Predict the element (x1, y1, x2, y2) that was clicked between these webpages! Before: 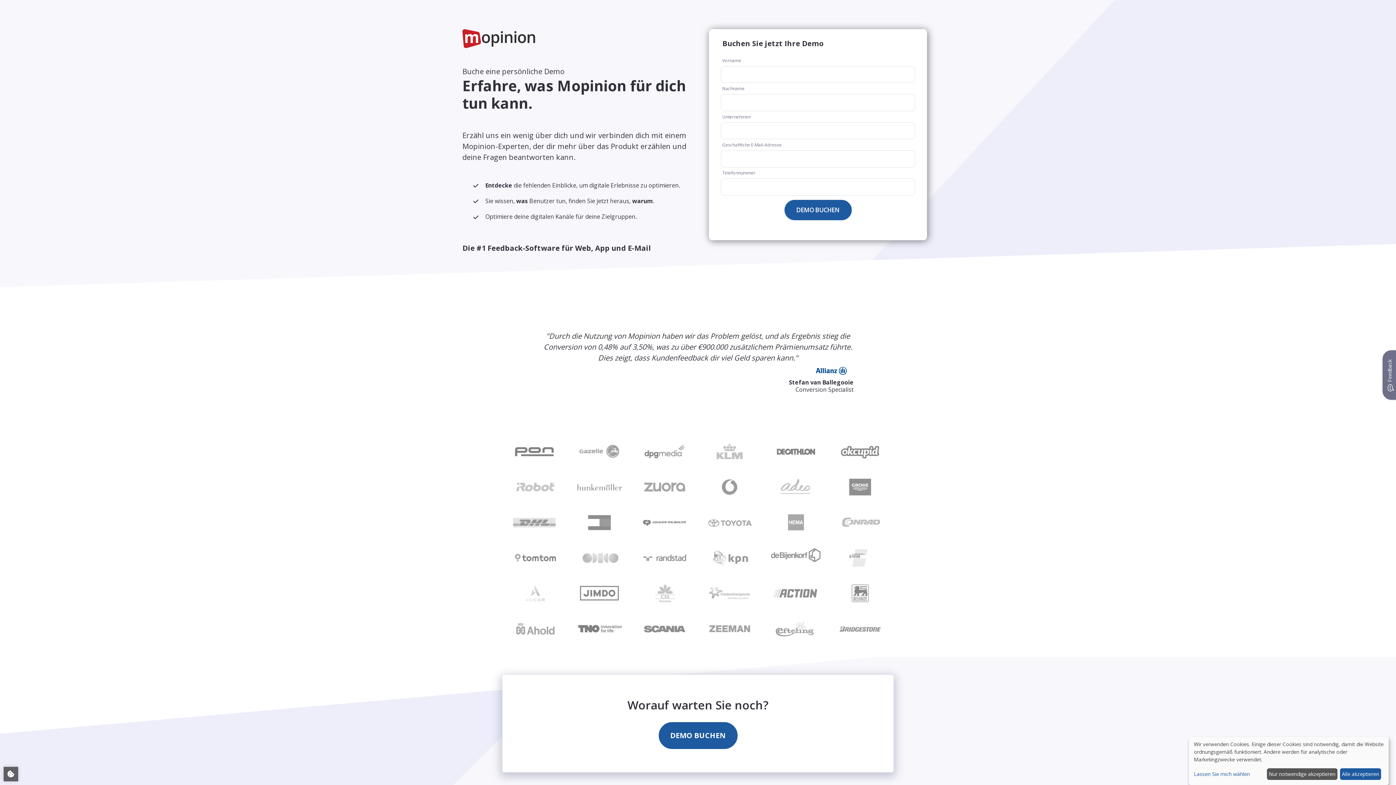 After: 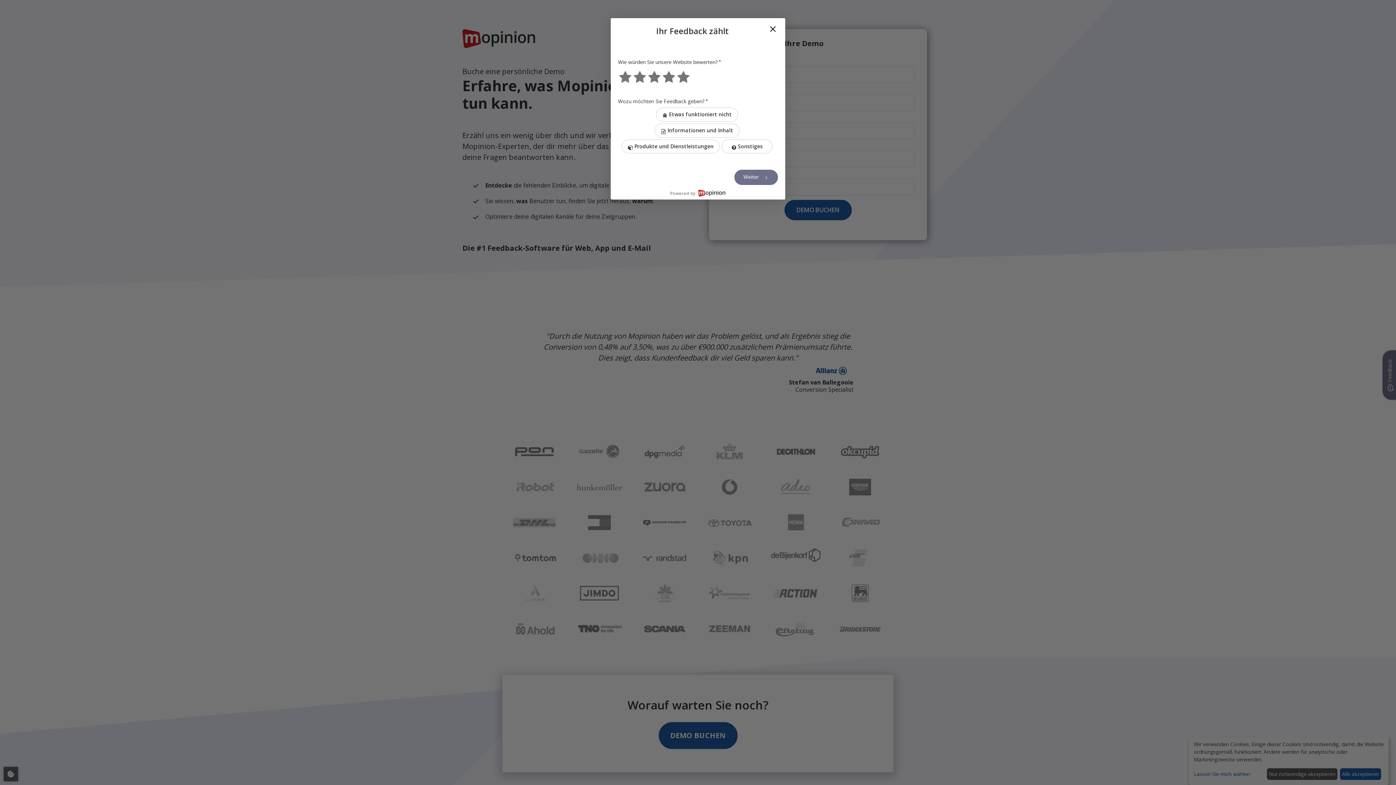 Action: bbox: (1382, 350, 1397, 400) label: Feedback